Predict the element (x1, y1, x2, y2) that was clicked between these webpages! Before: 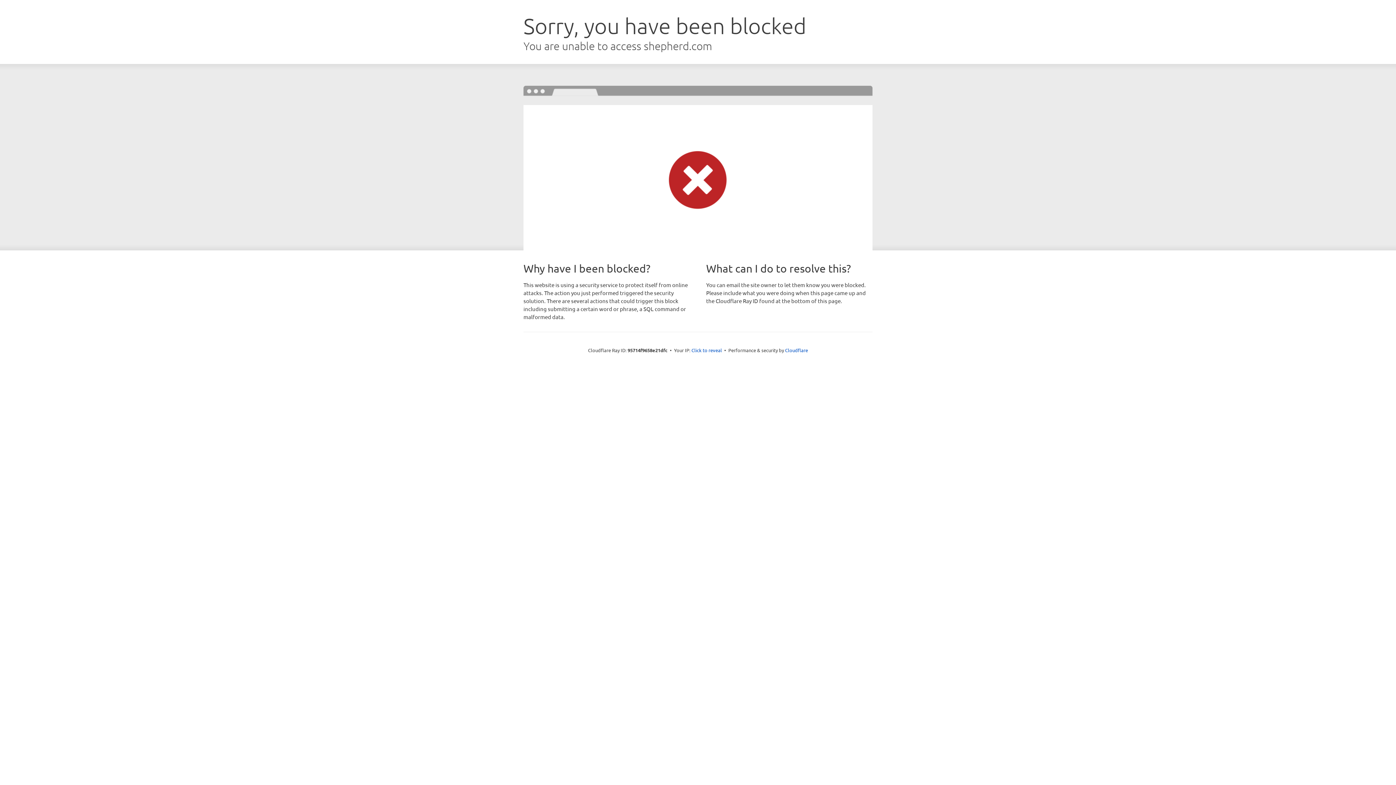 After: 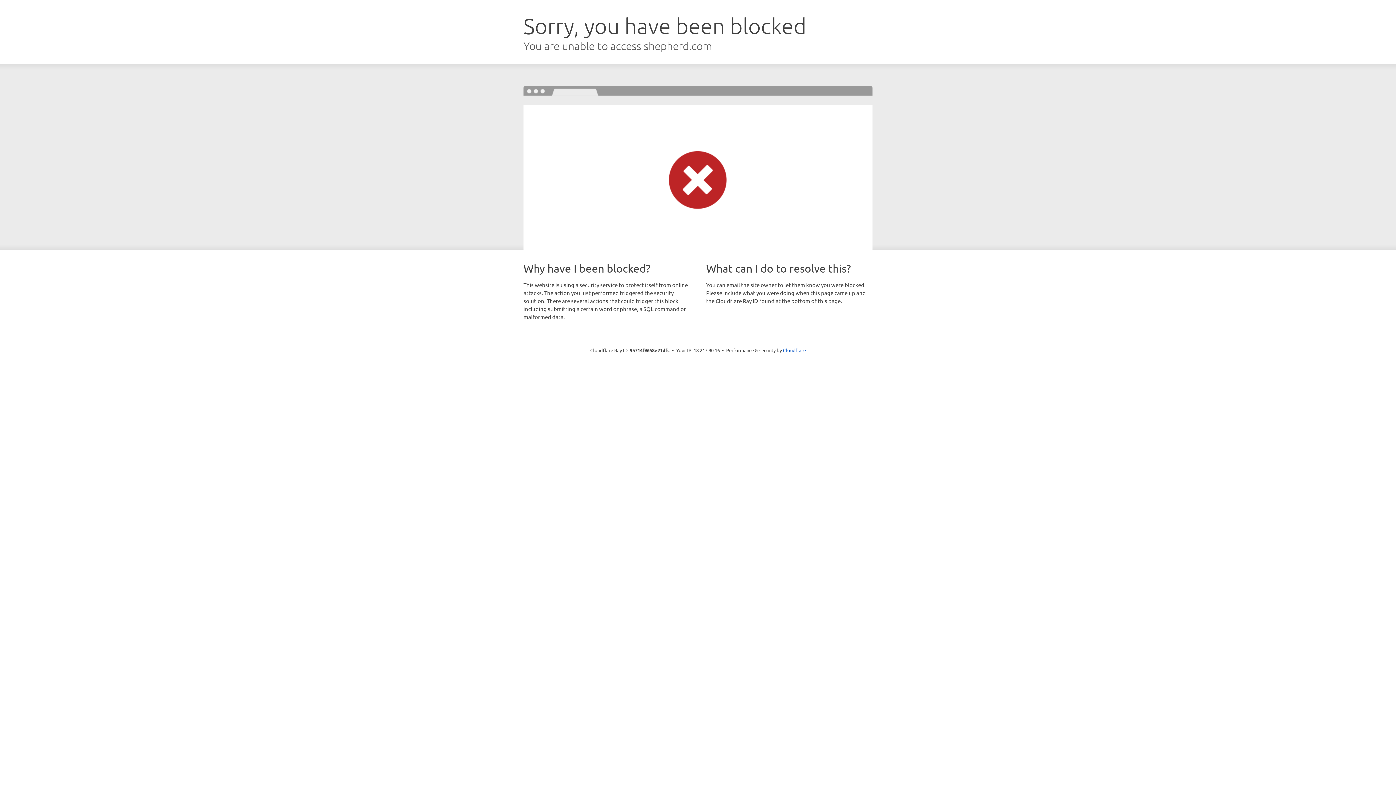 Action: bbox: (691, 346, 722, 353) label: Click to reveal